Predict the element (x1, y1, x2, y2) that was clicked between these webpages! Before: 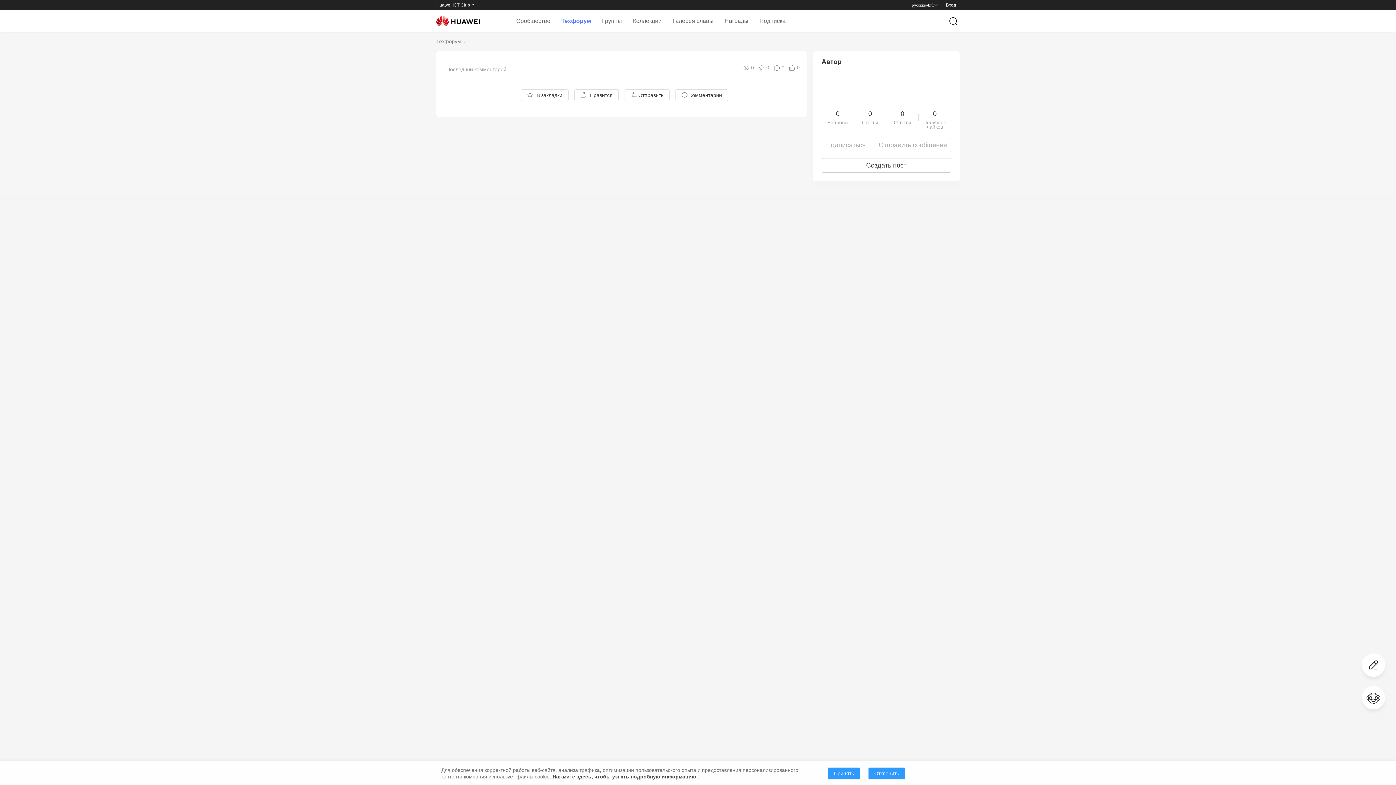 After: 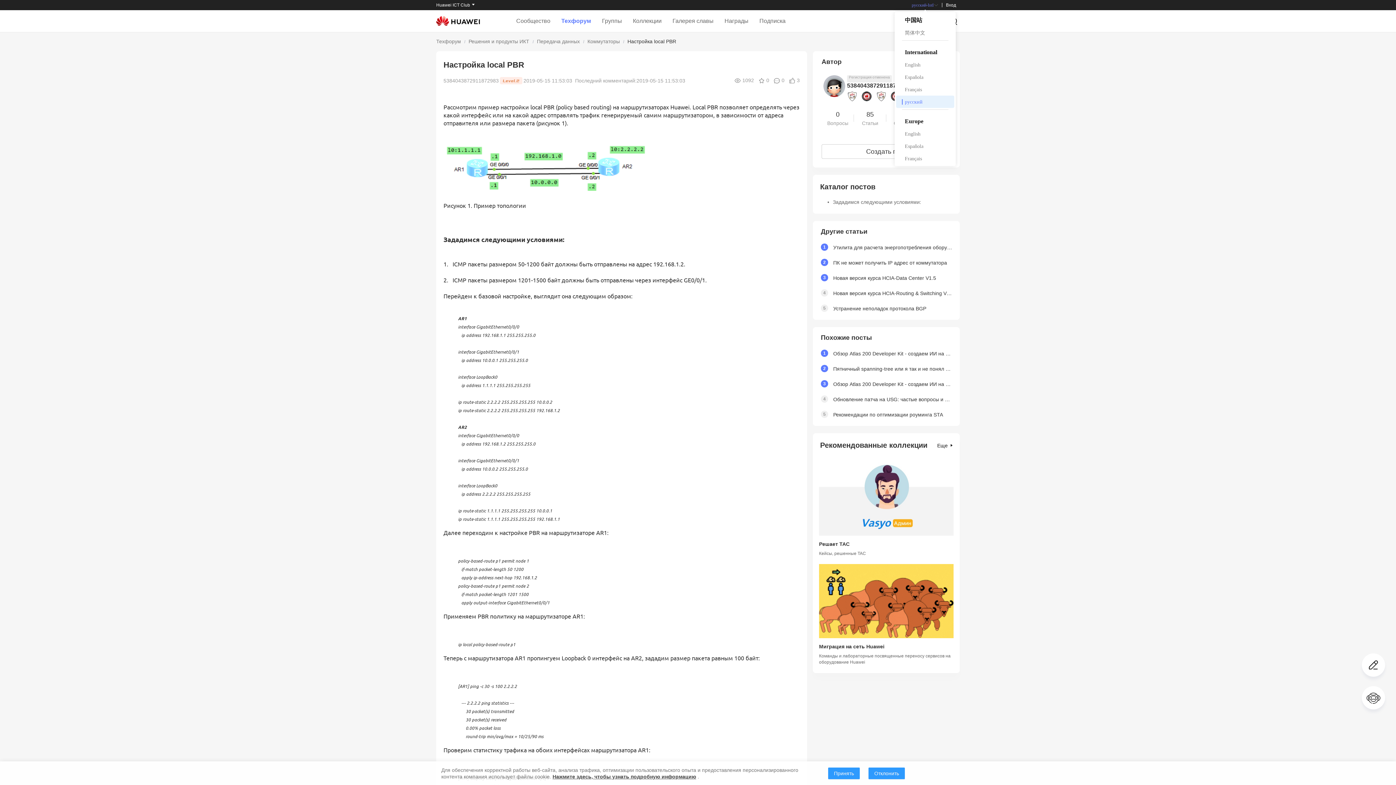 Action: bbox: (912, 2, 938, 7) label: русский-Intl